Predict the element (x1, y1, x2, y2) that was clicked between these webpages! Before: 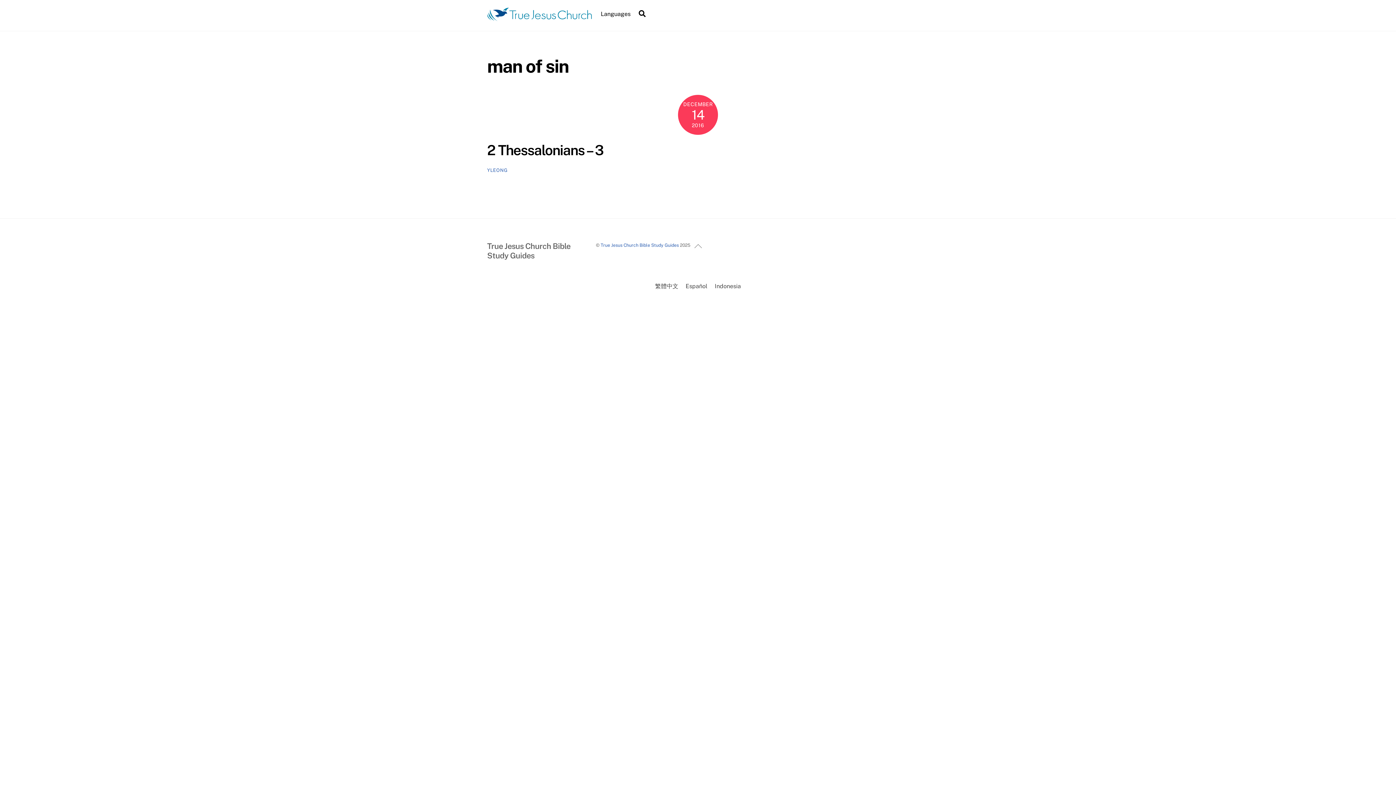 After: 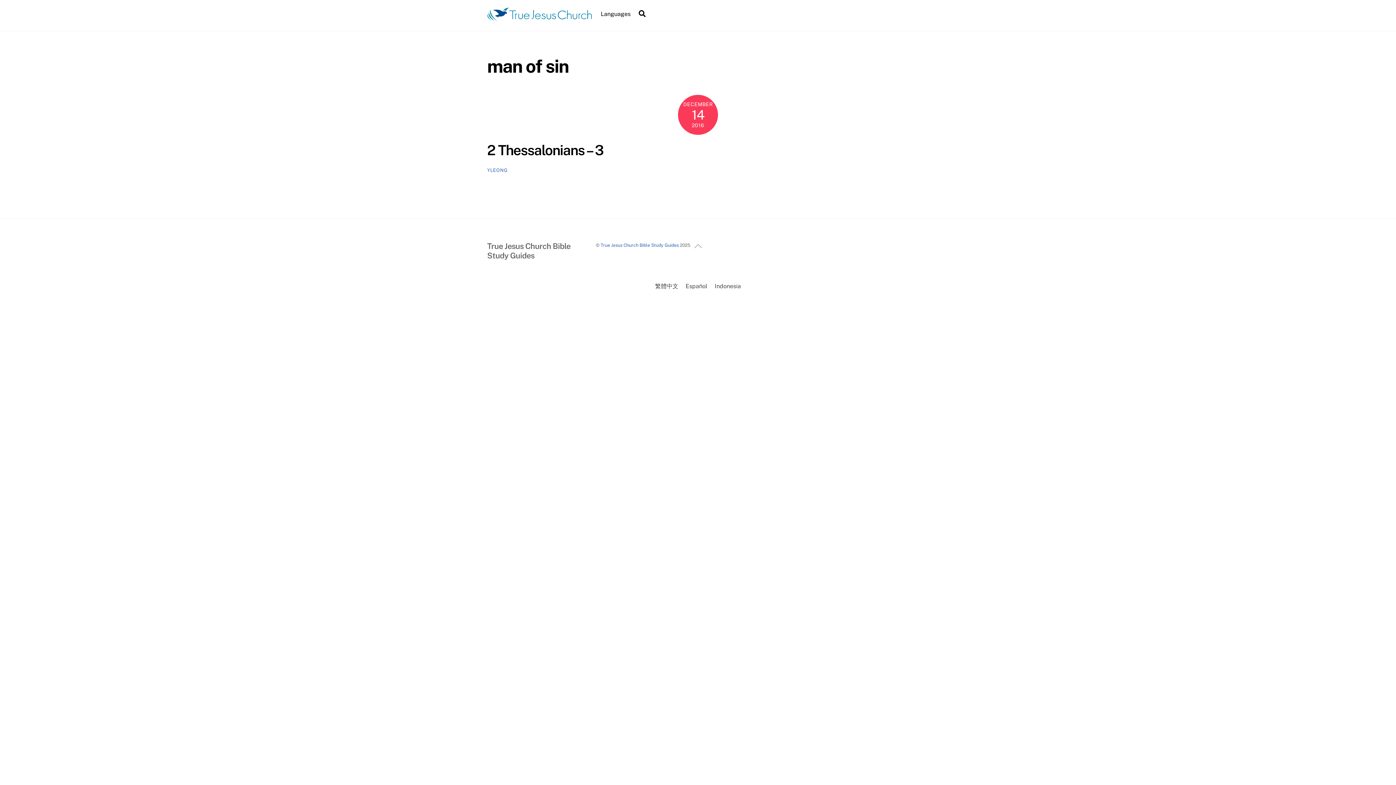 Action: label: Indonesia bbox: (711, 281, 744, 291)